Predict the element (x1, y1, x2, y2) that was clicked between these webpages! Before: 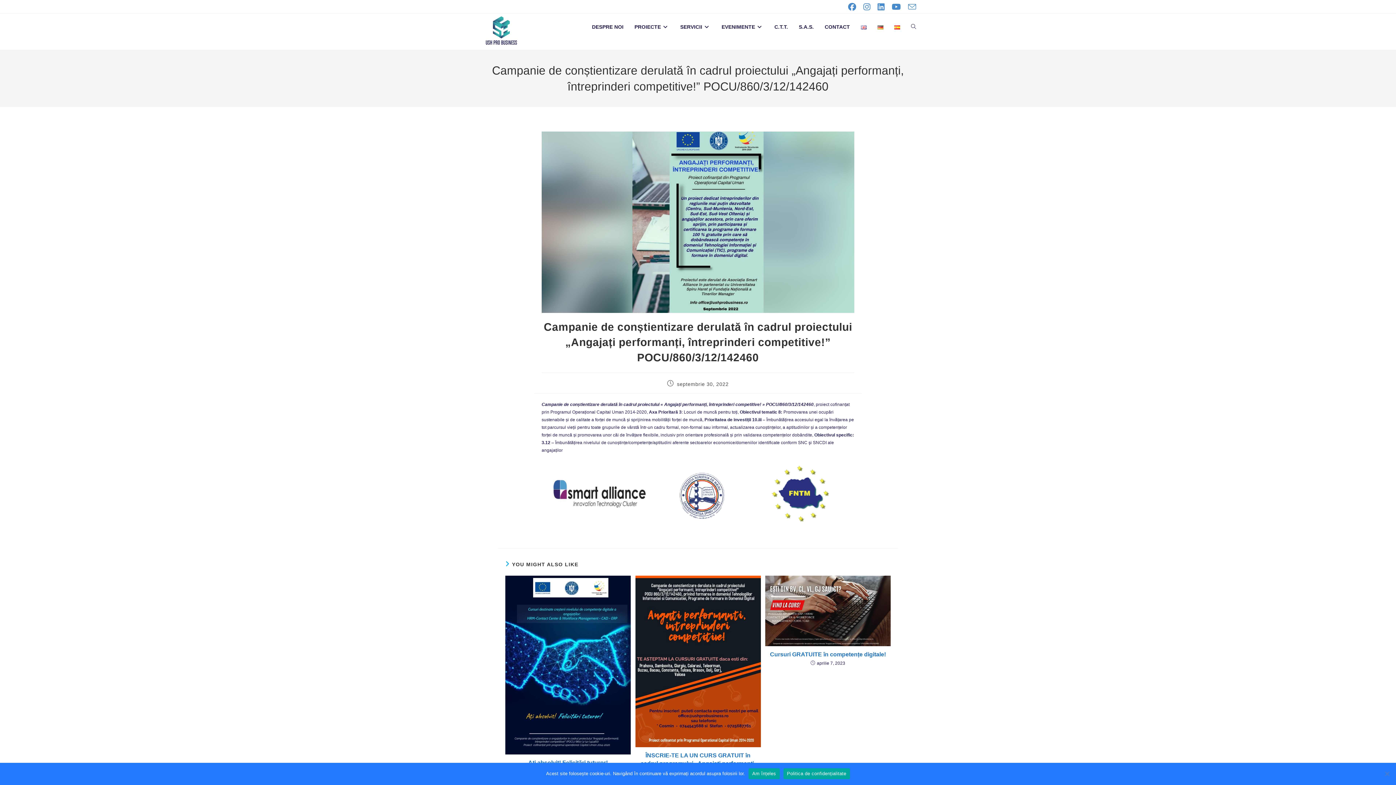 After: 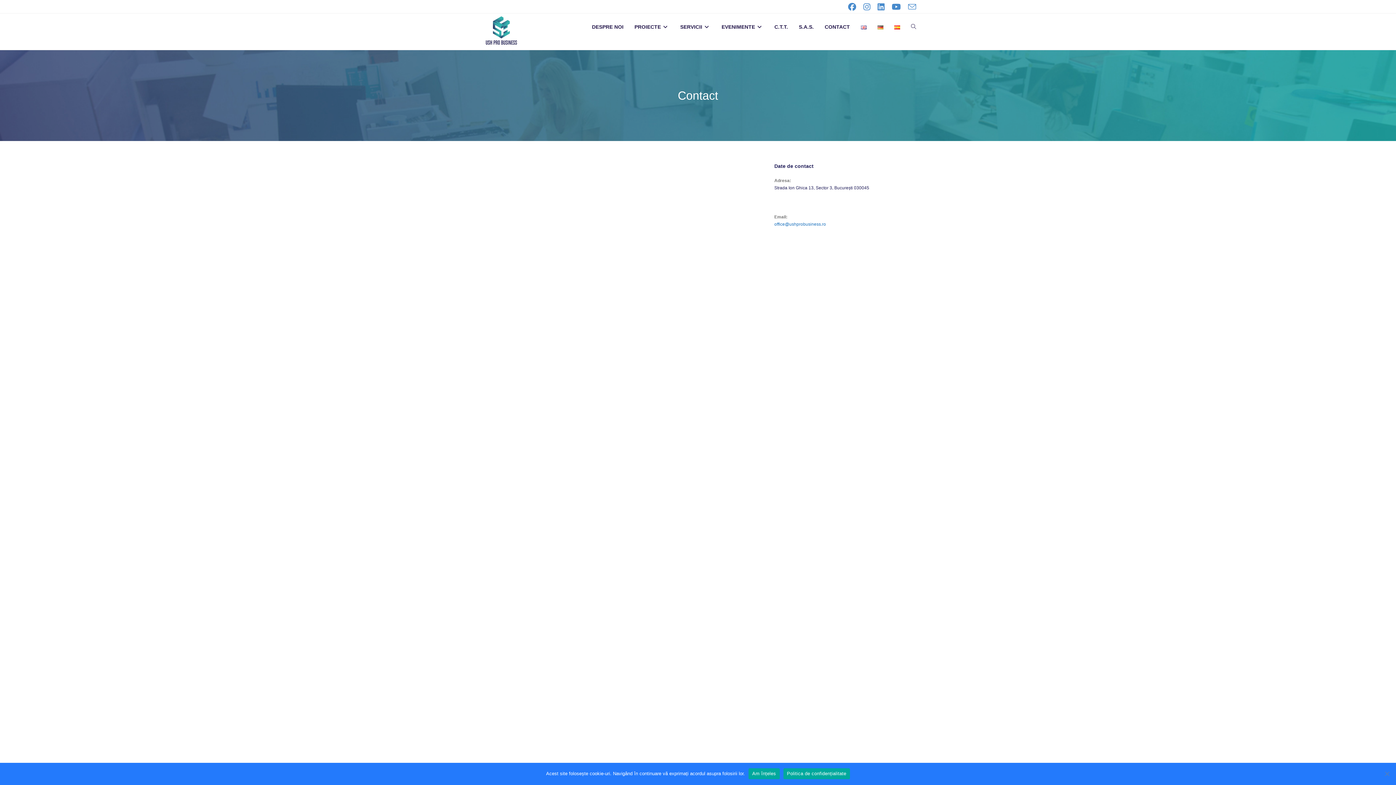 Action: label: CONTACT bbox: (819, 13, 855, 40)